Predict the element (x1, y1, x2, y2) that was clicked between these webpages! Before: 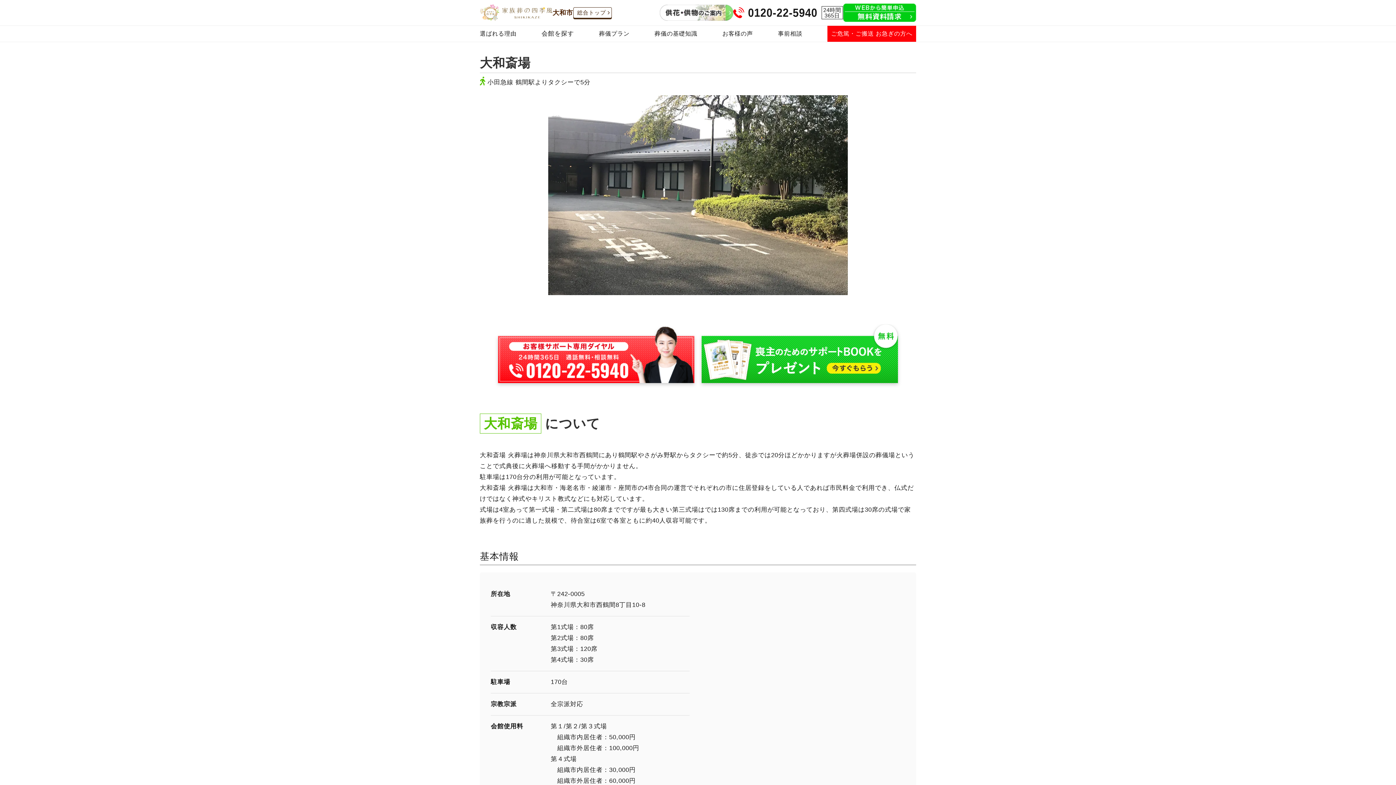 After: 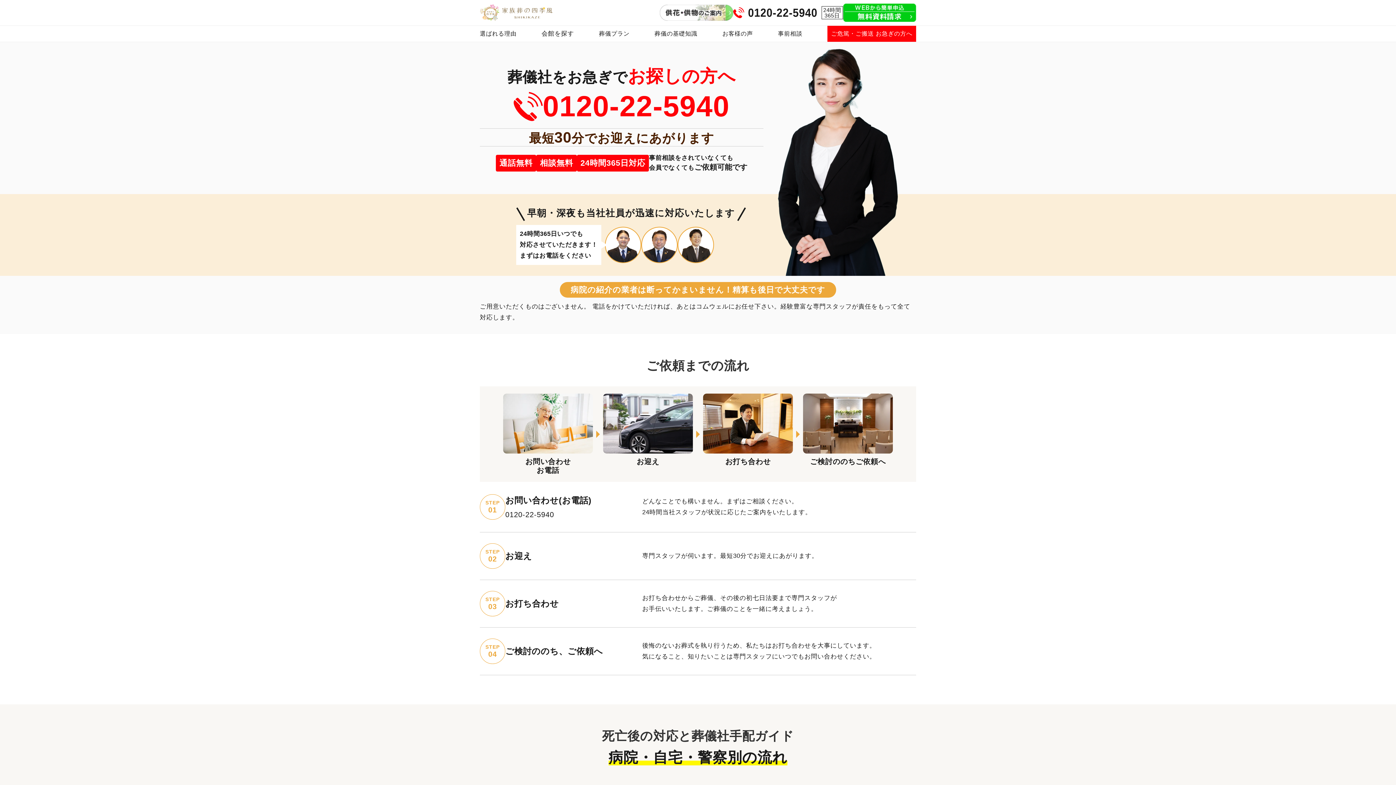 Action: bbox: (827, 26, 916, 41) label: ご危篤・ご搬送 お急ぎの方へ